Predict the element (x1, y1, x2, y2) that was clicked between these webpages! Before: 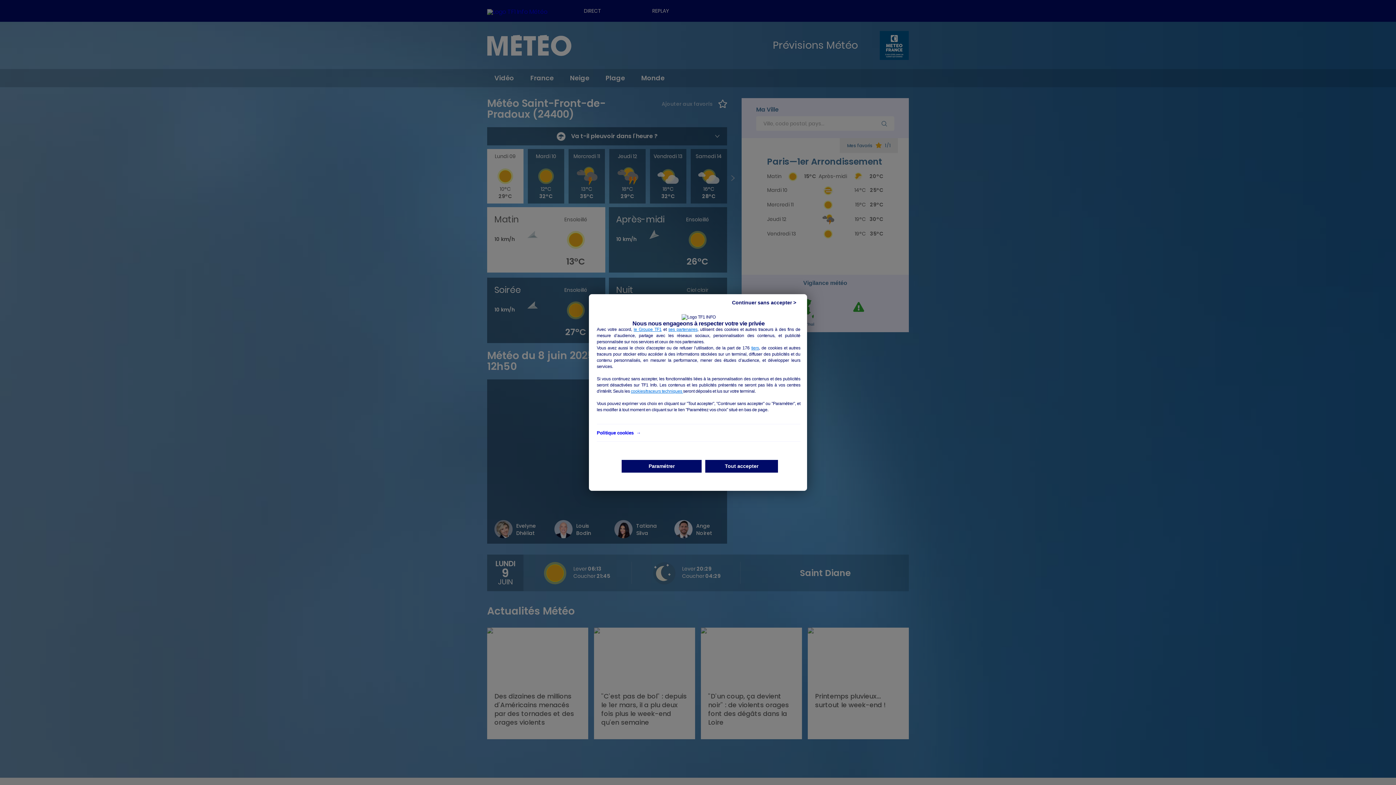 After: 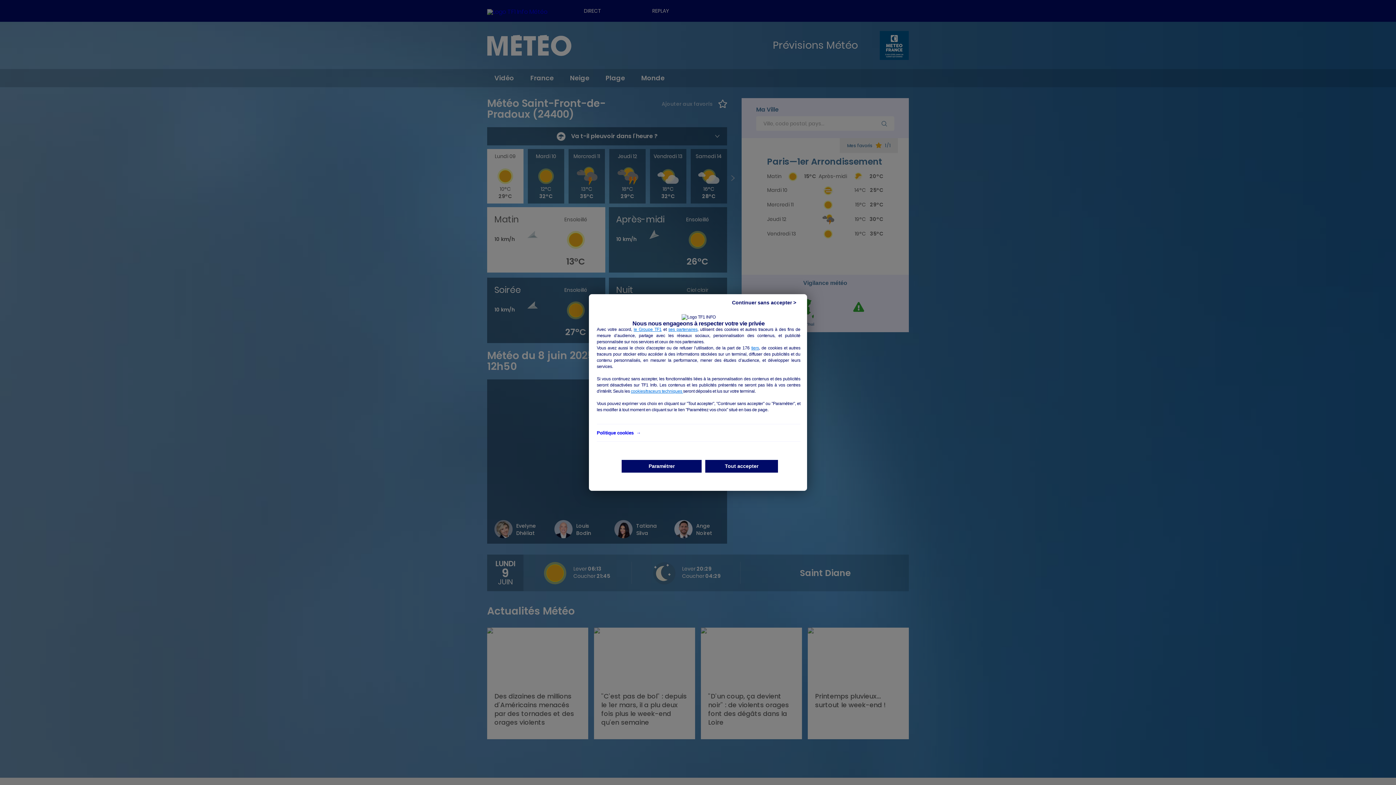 Action: label: Politique cookies  → bbox: (596, 430, 640, 435)